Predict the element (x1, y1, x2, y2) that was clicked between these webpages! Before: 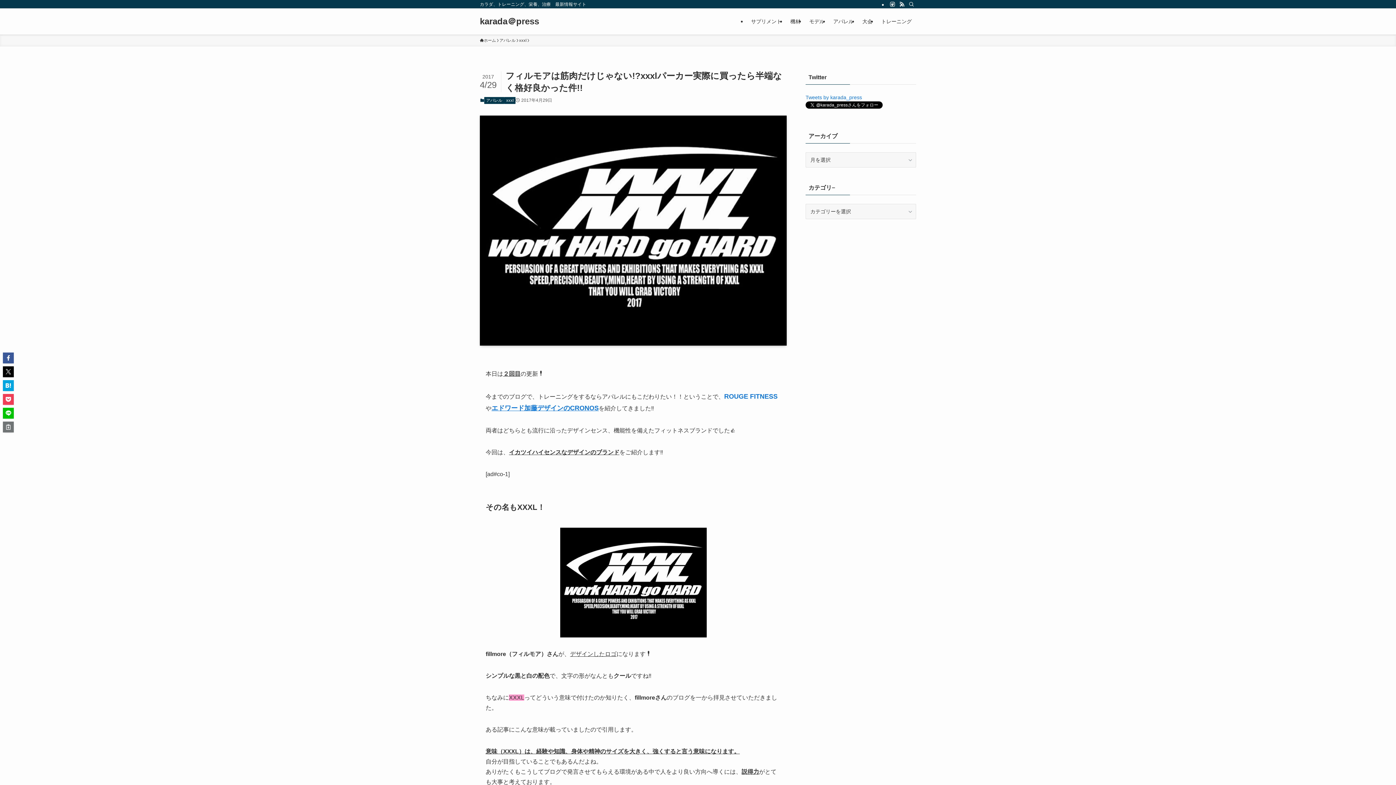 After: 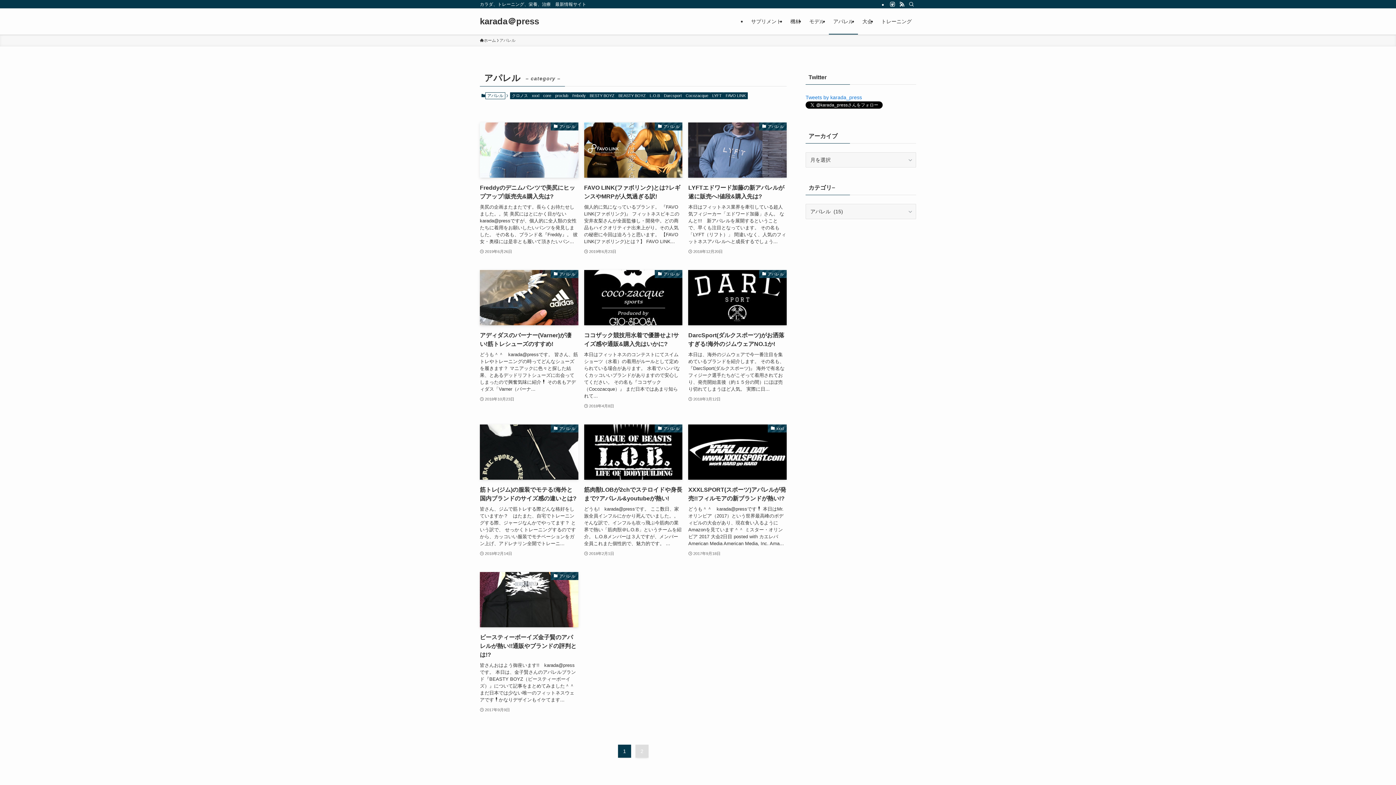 Action: label: アパレル bbox: (484, 97, 504, 104)